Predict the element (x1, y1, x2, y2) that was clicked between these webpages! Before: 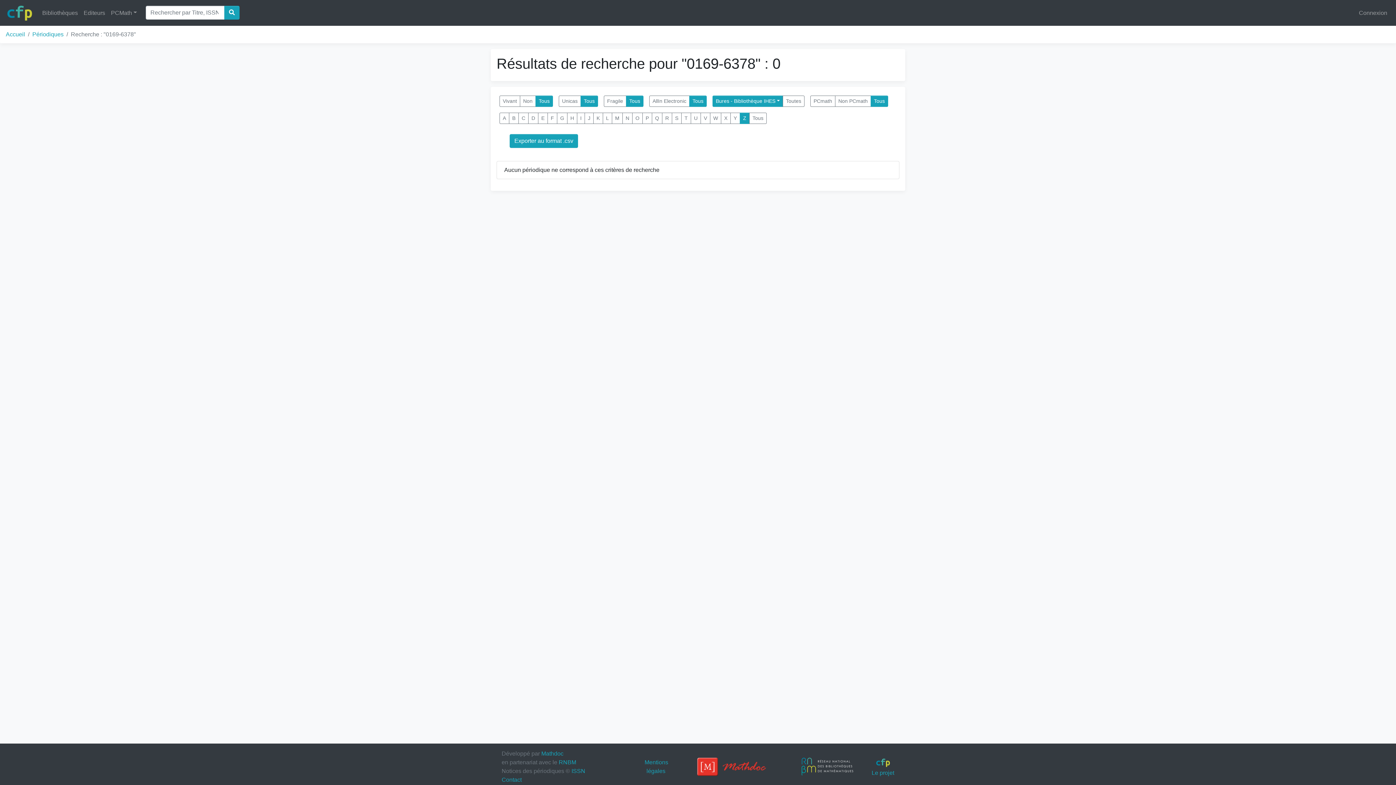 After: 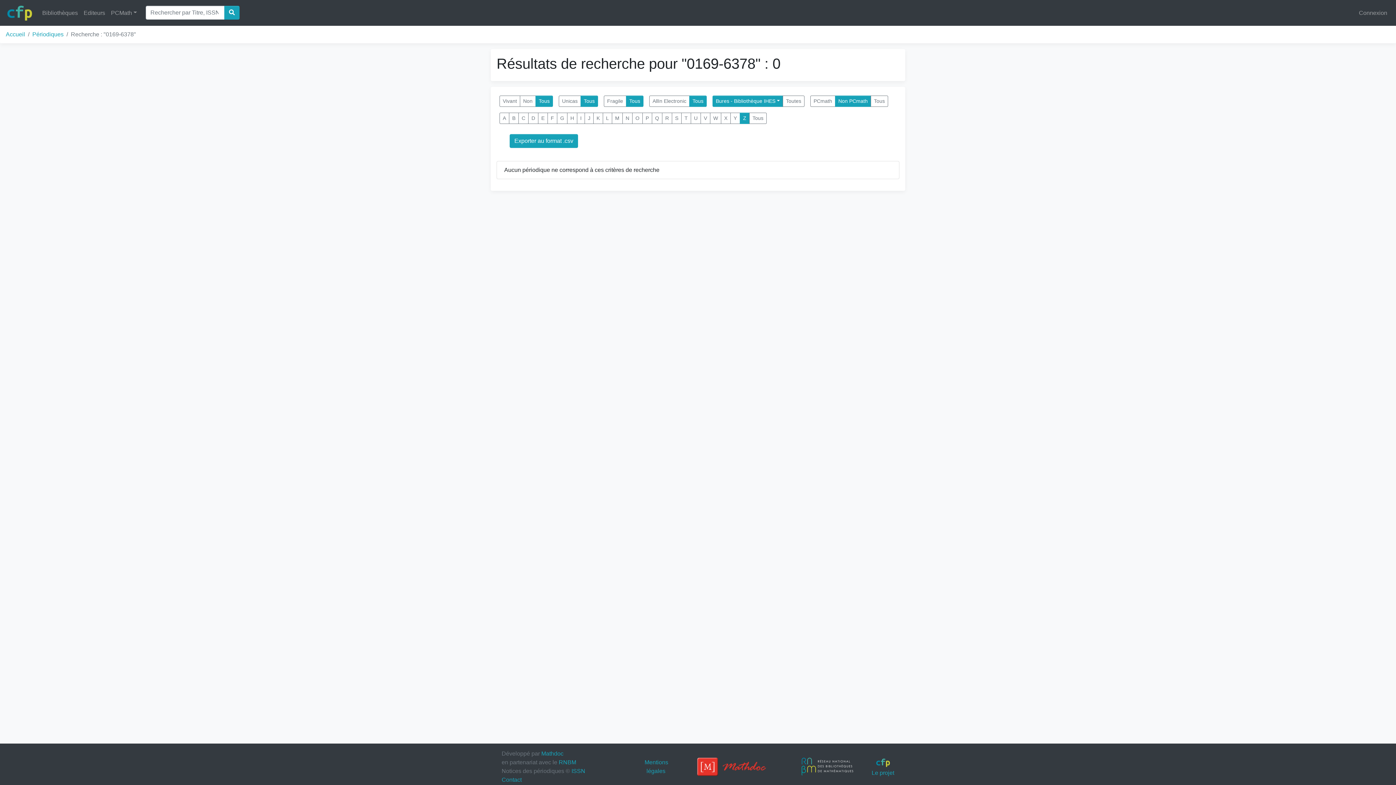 Action: label: Non PCmath bbox: (835, 95, 871, 106)